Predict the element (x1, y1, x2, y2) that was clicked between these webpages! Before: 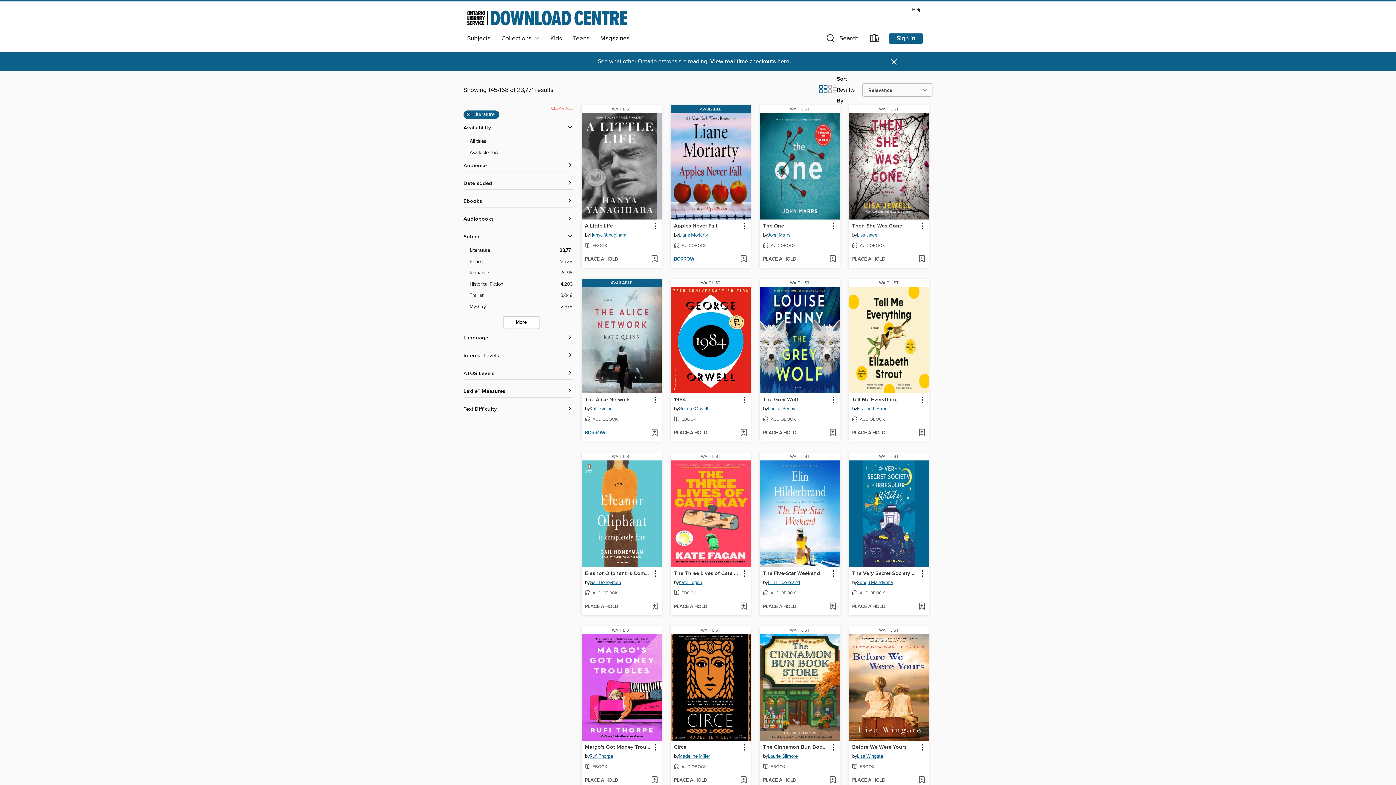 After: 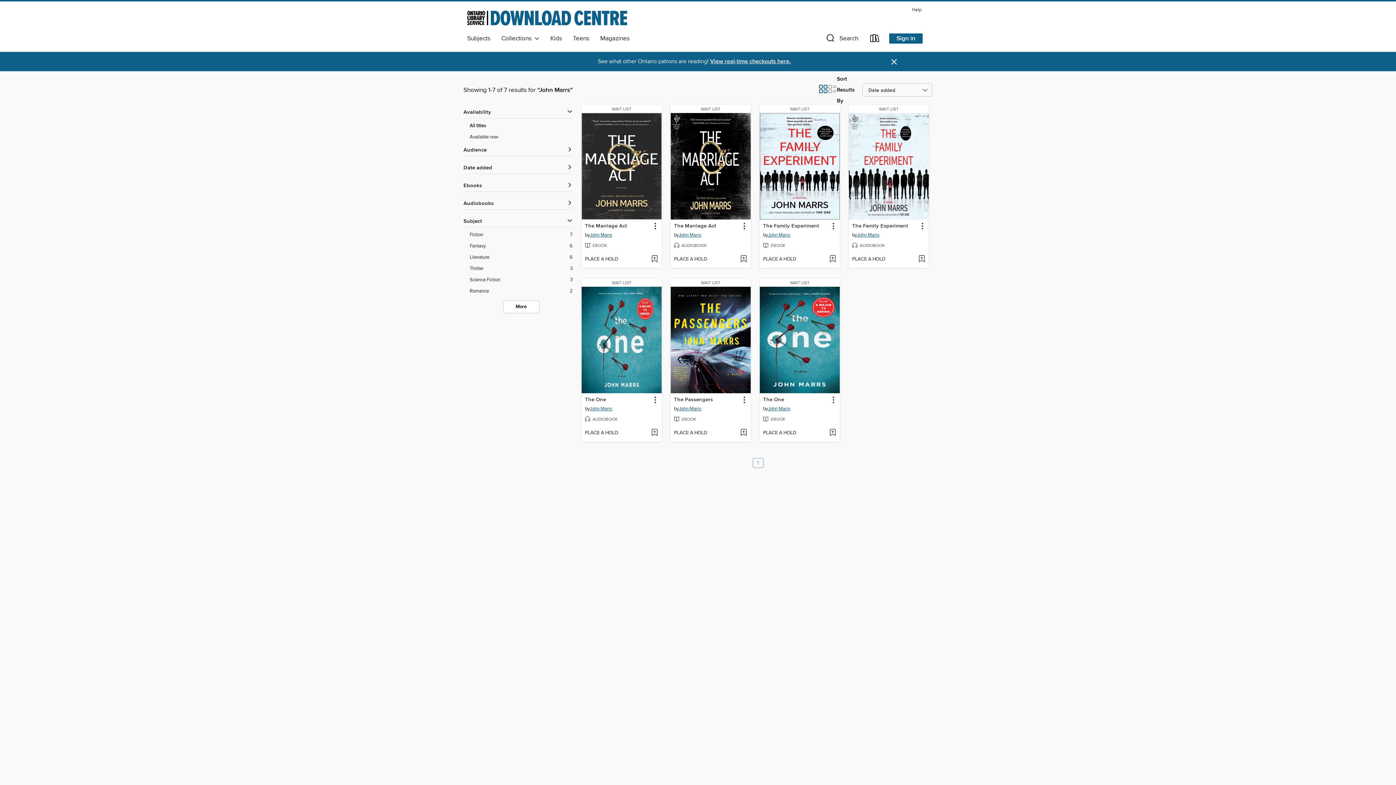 Action: bbox: (768, 231, 790, 240) label: Search by author, John Marrs